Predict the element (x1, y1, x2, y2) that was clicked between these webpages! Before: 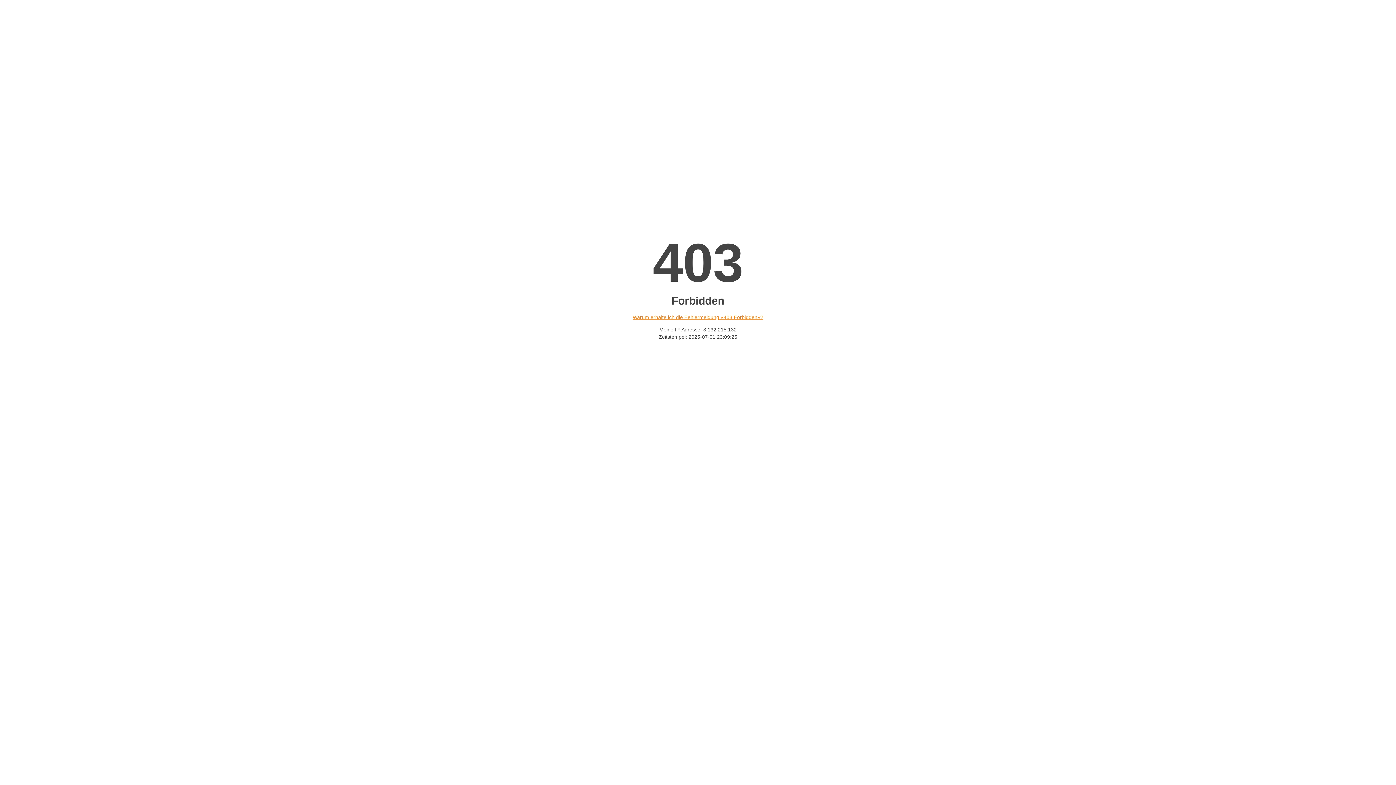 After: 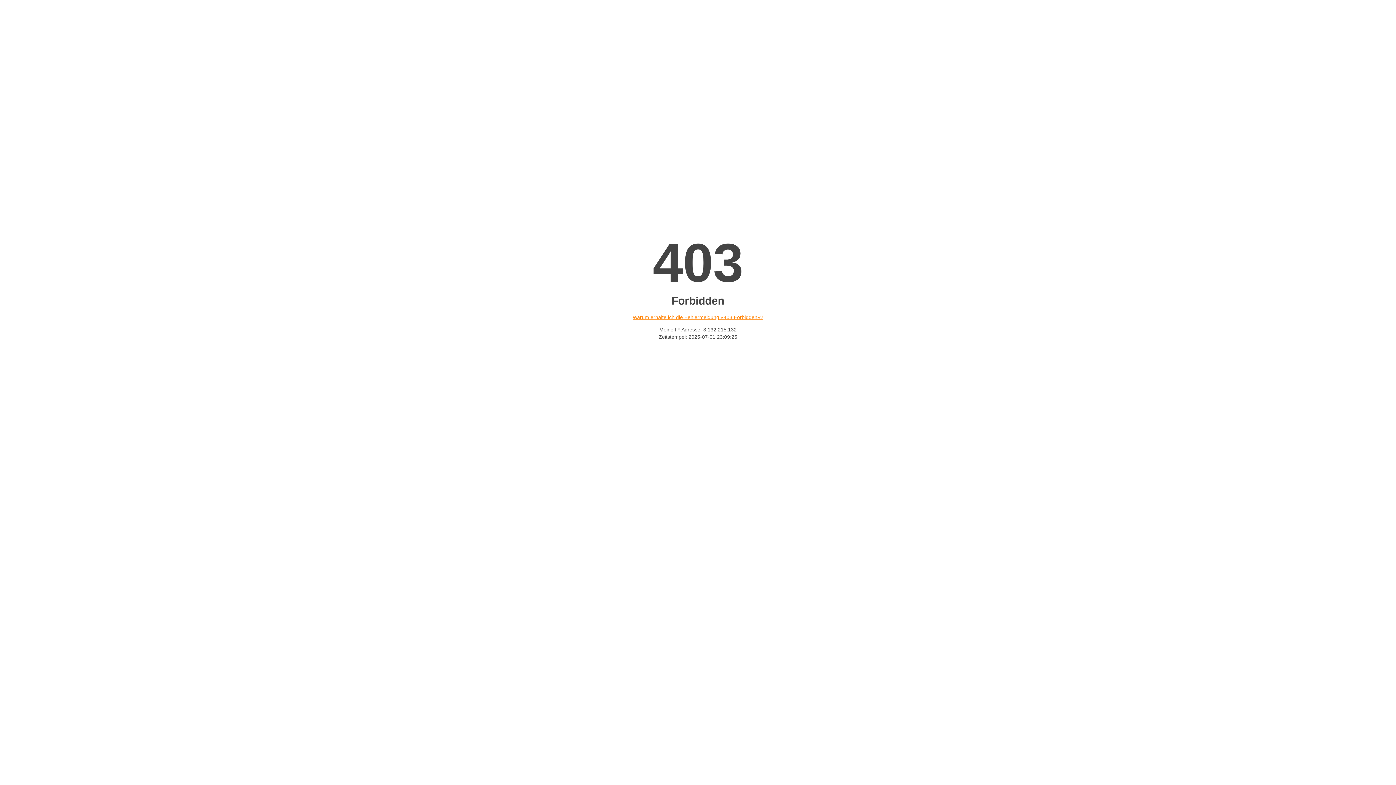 Action: bbox: (632, 314, 763, 320) label: Warum erhalte ich die Fehlermeldung «403 Forbidden»?